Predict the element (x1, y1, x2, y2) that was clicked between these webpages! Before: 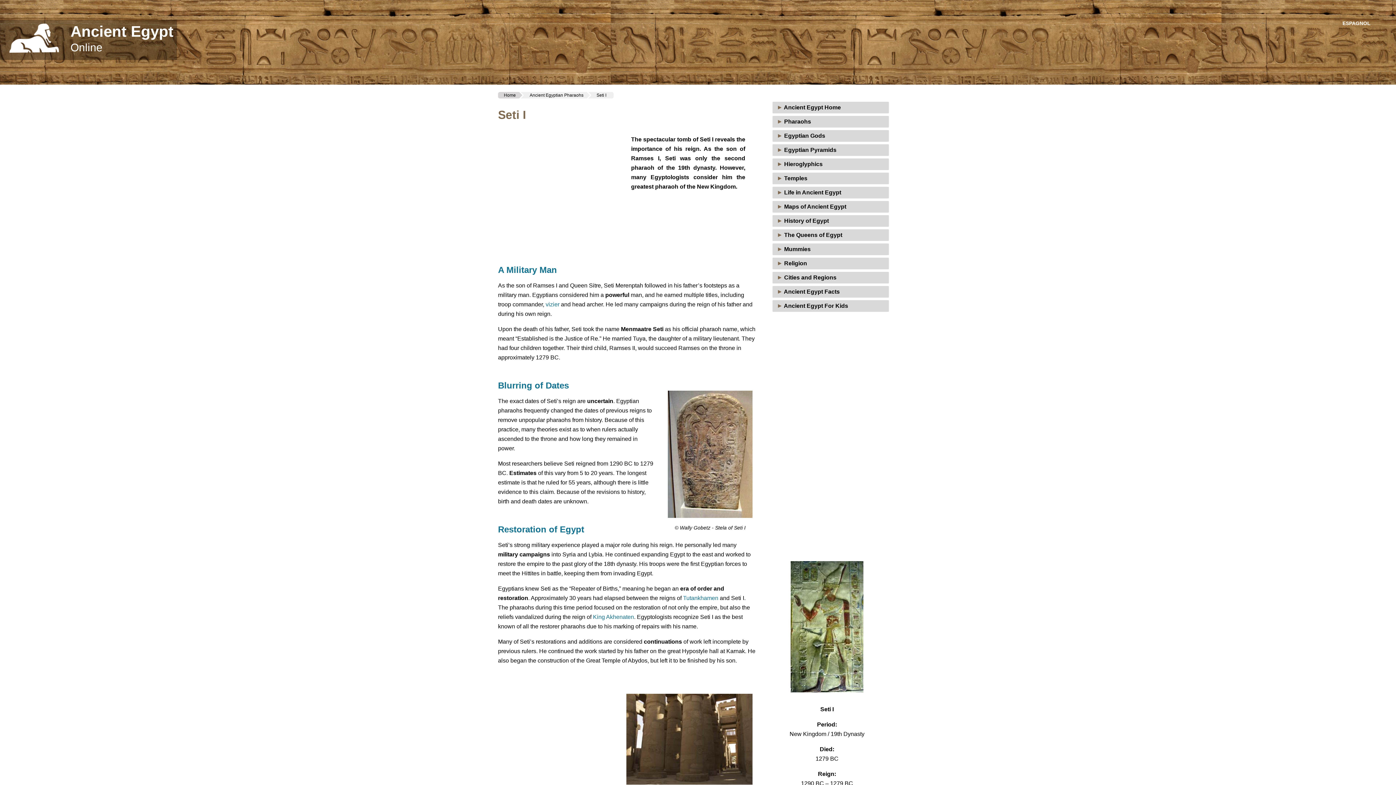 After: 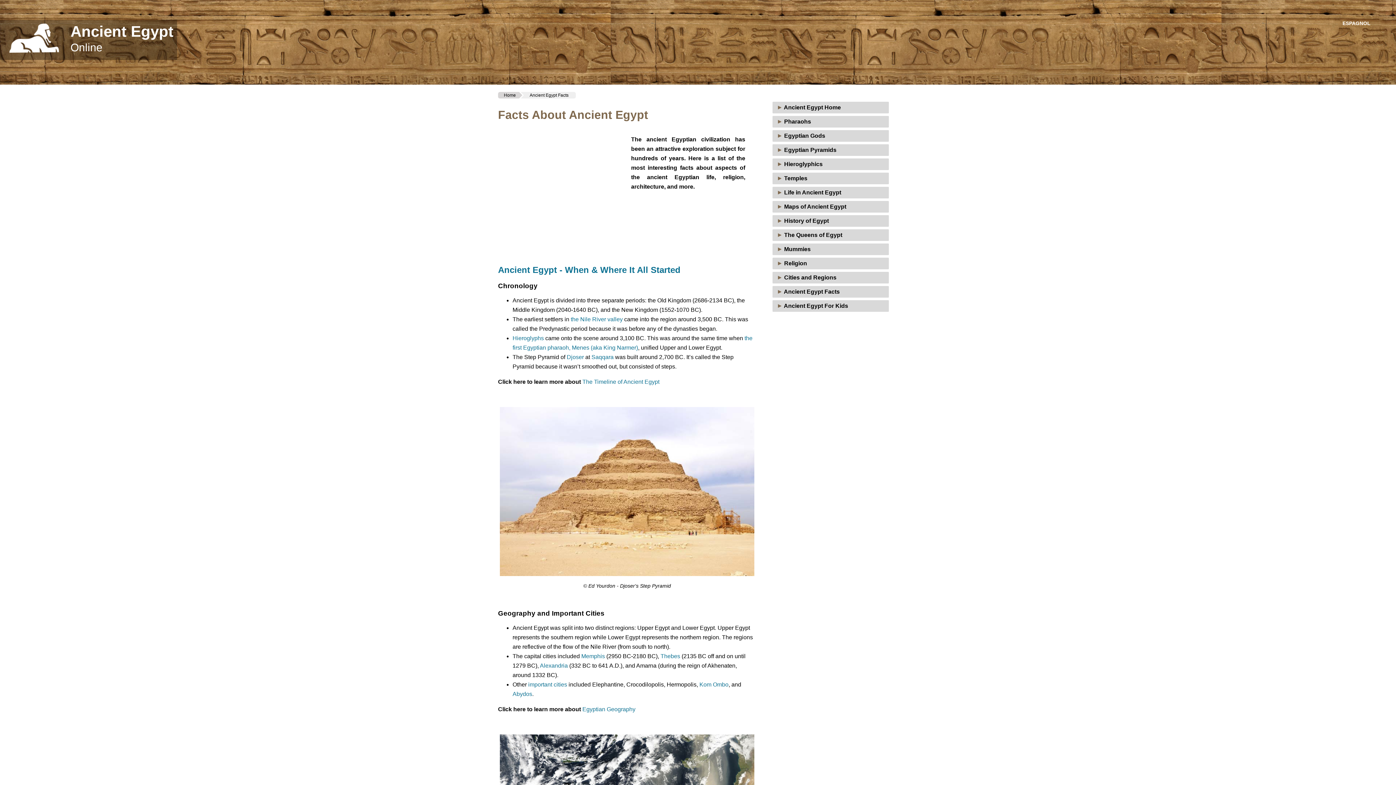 Action: label:   Ancient Egypt Facts bbox: (772, 286, 889, 297)